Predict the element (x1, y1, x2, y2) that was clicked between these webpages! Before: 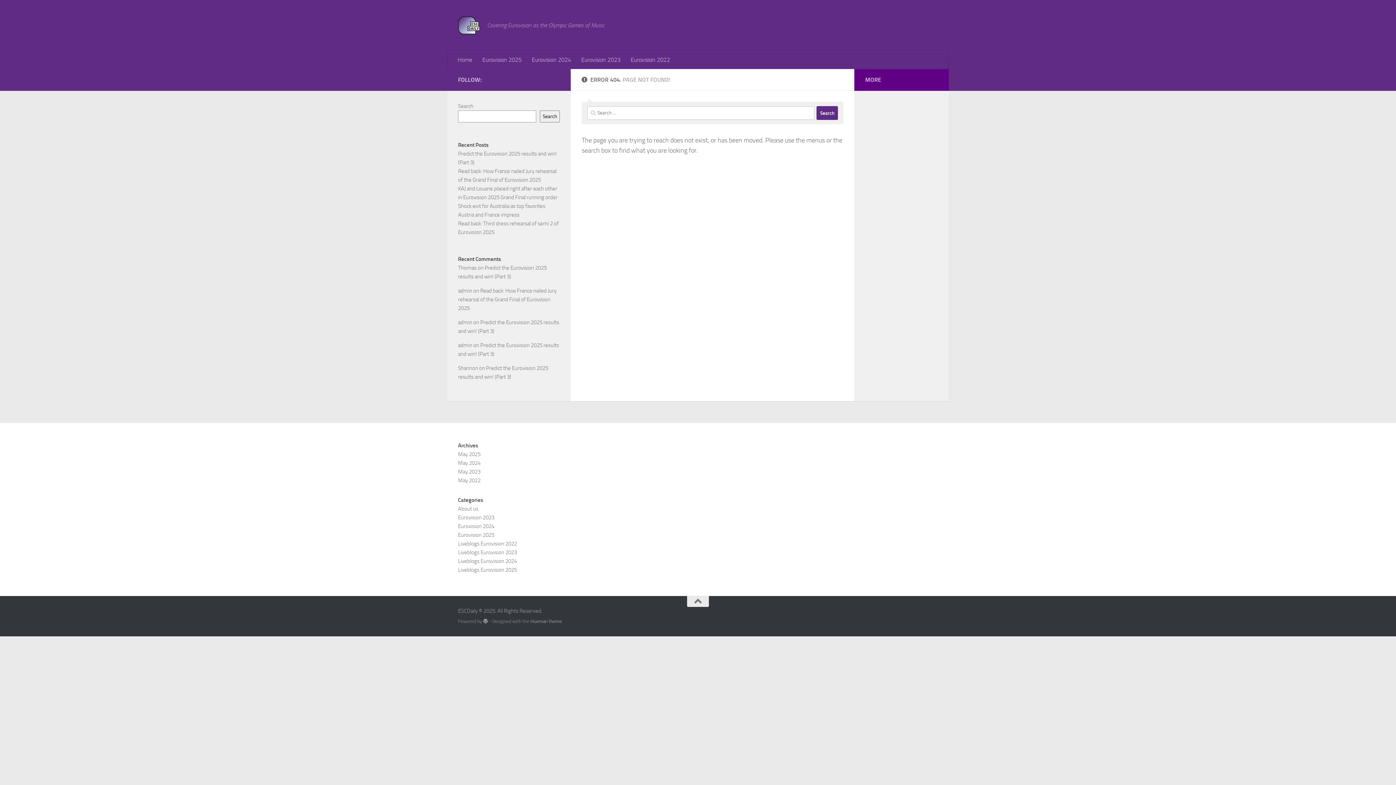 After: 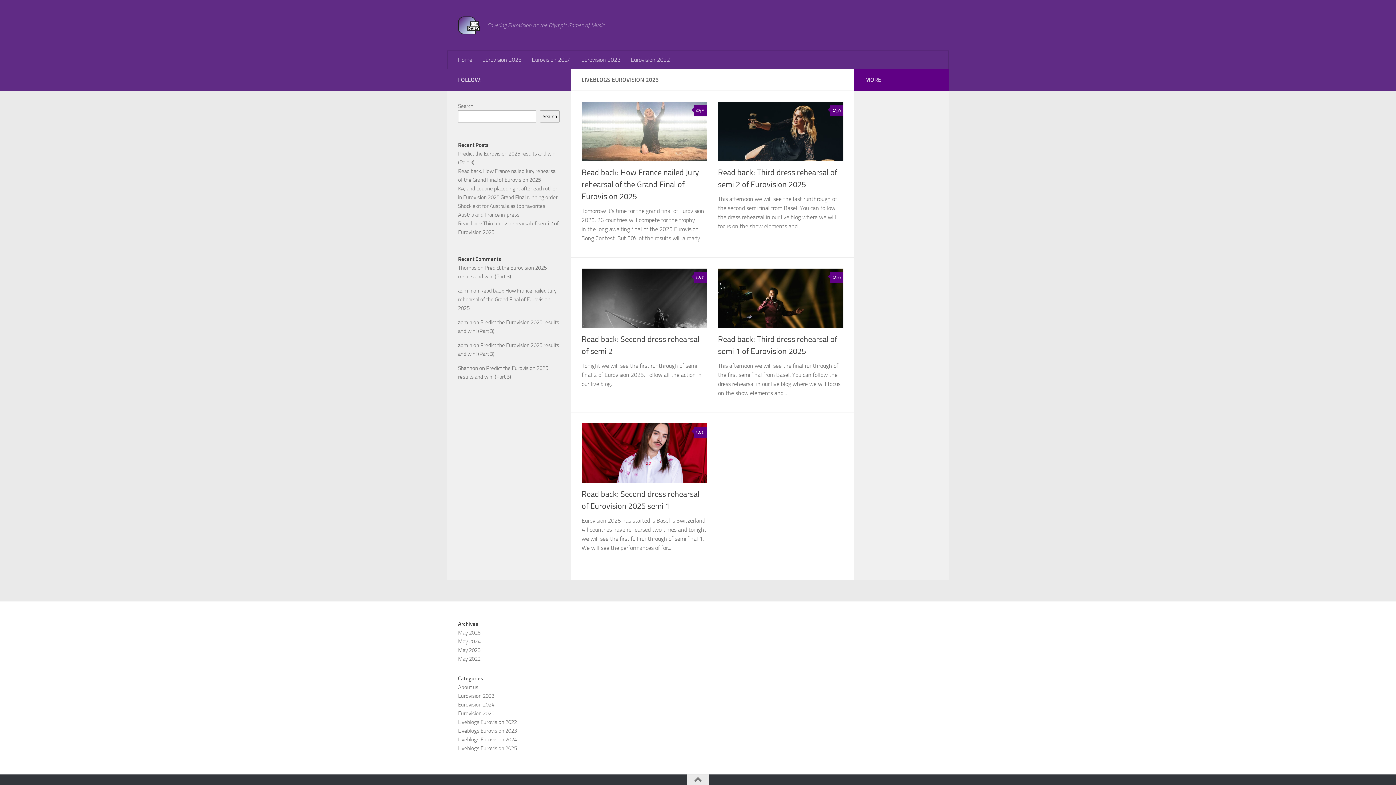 Action: label: Liveblogs Eurovision 2025 bbox: (458, 566, 517, 573)